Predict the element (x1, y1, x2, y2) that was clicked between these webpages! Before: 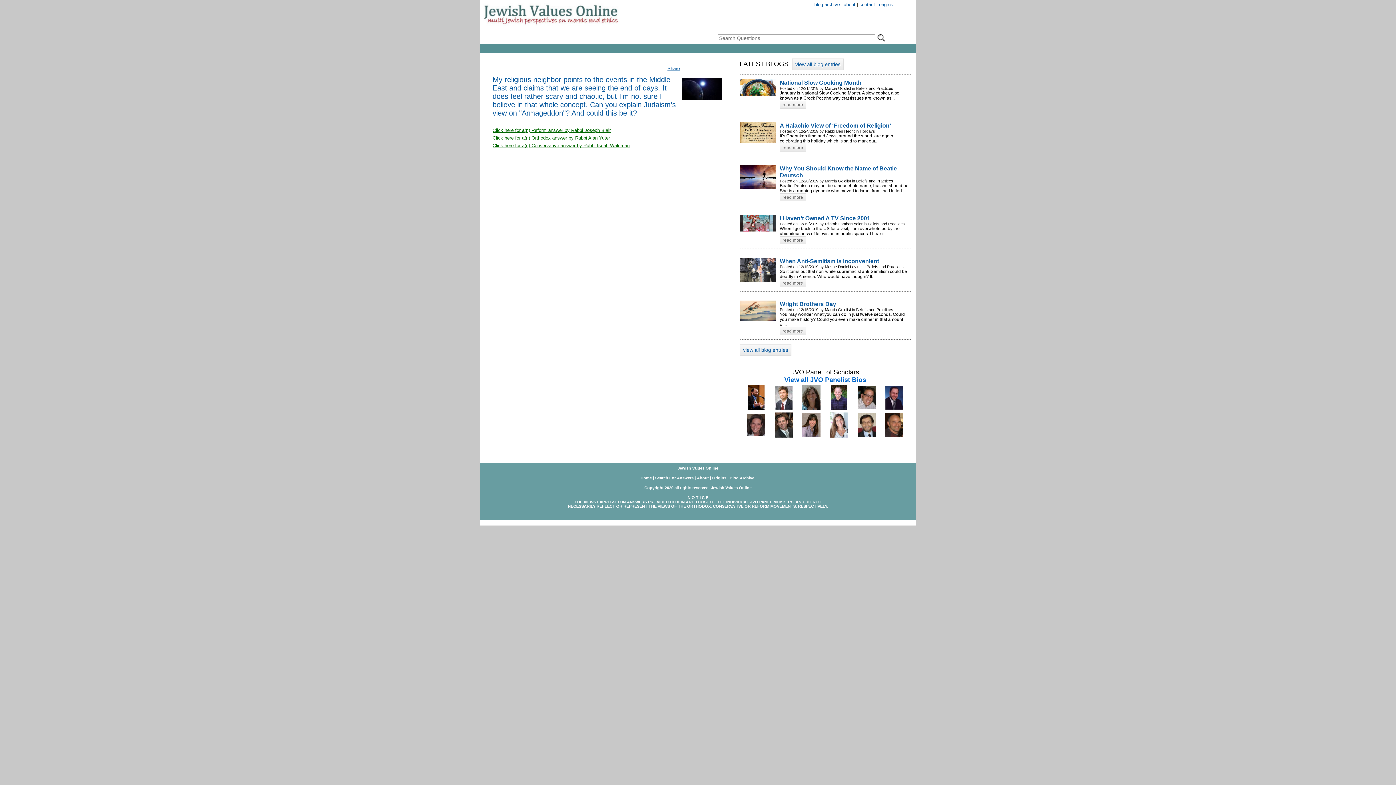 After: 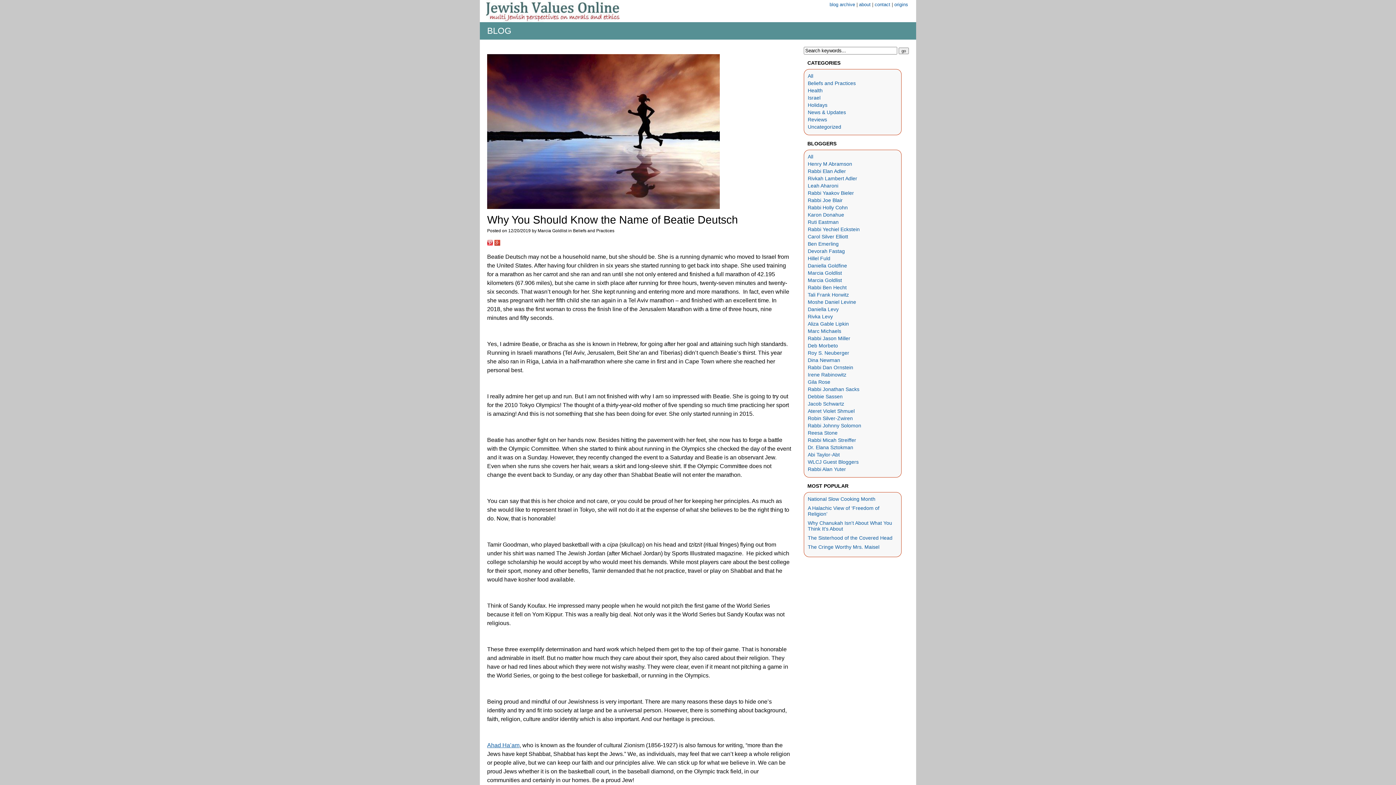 Action: label: read more bbox: (780, 193, 806, 201)